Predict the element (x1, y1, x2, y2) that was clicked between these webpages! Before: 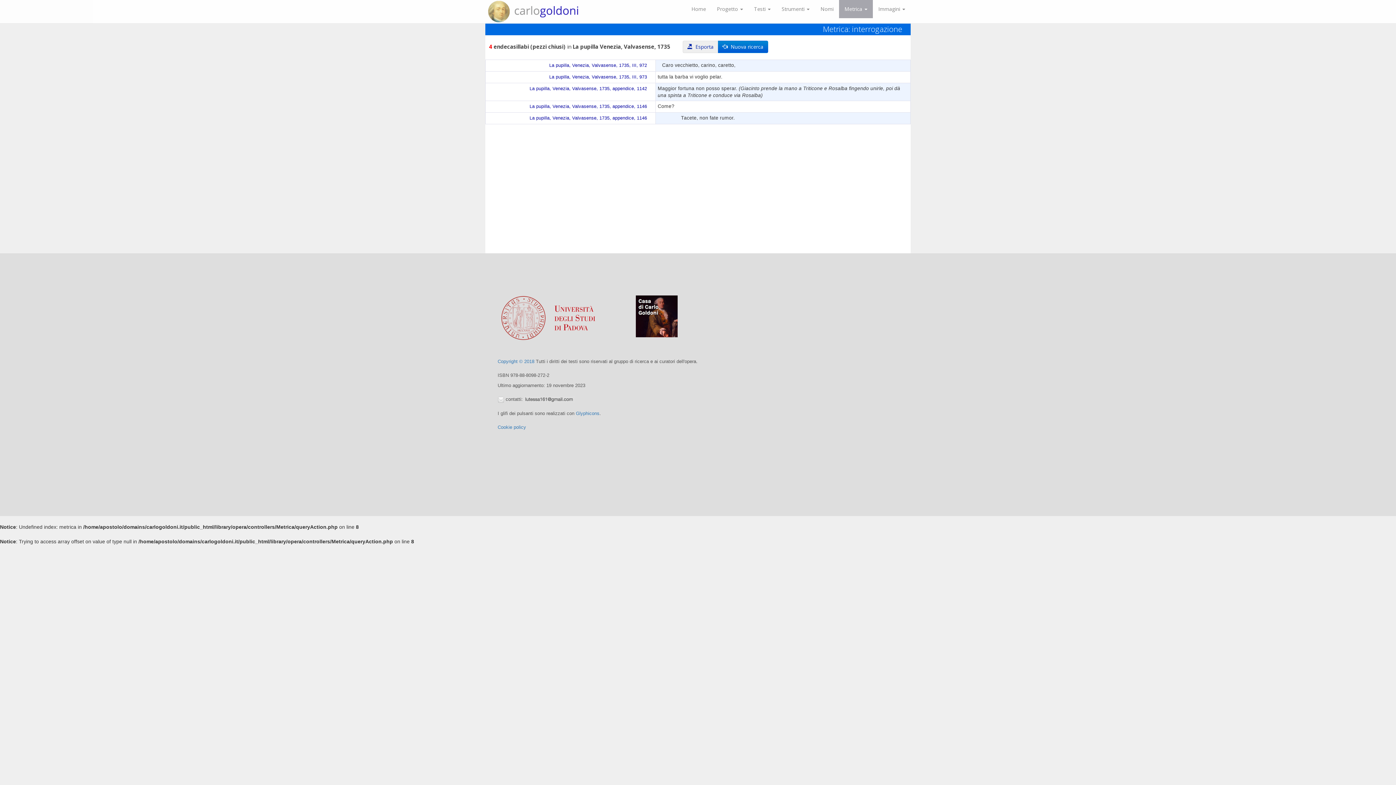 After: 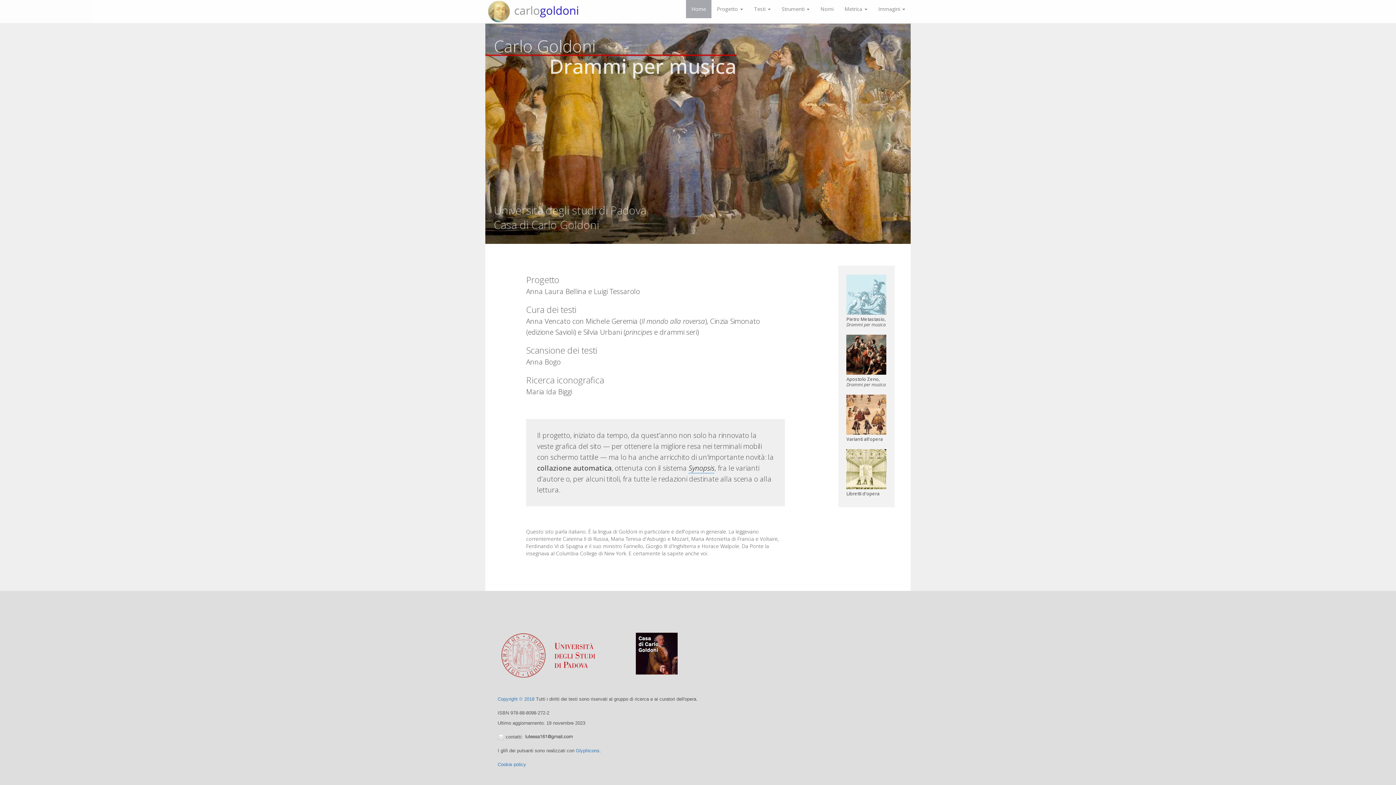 Action: label: Home bbox: (686, 0, 711, 18)